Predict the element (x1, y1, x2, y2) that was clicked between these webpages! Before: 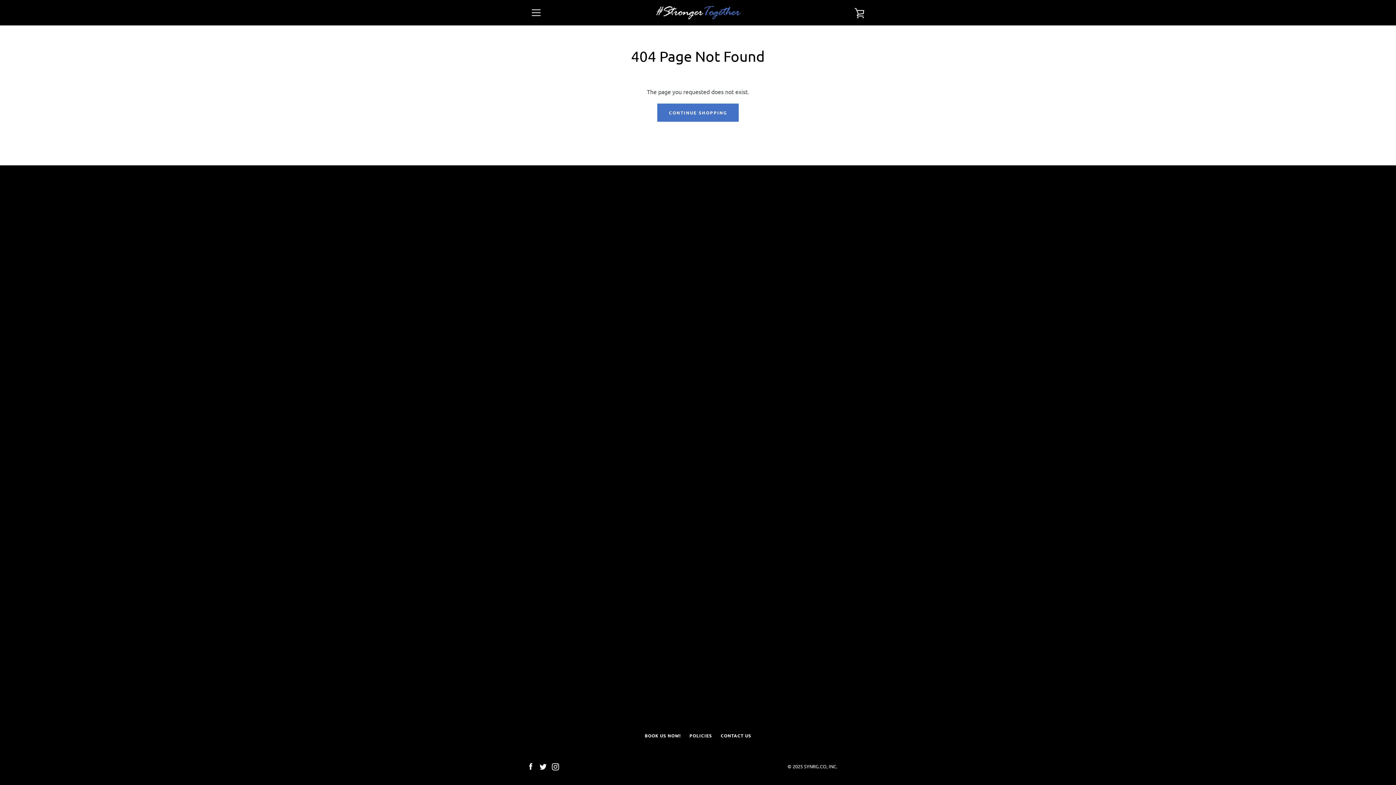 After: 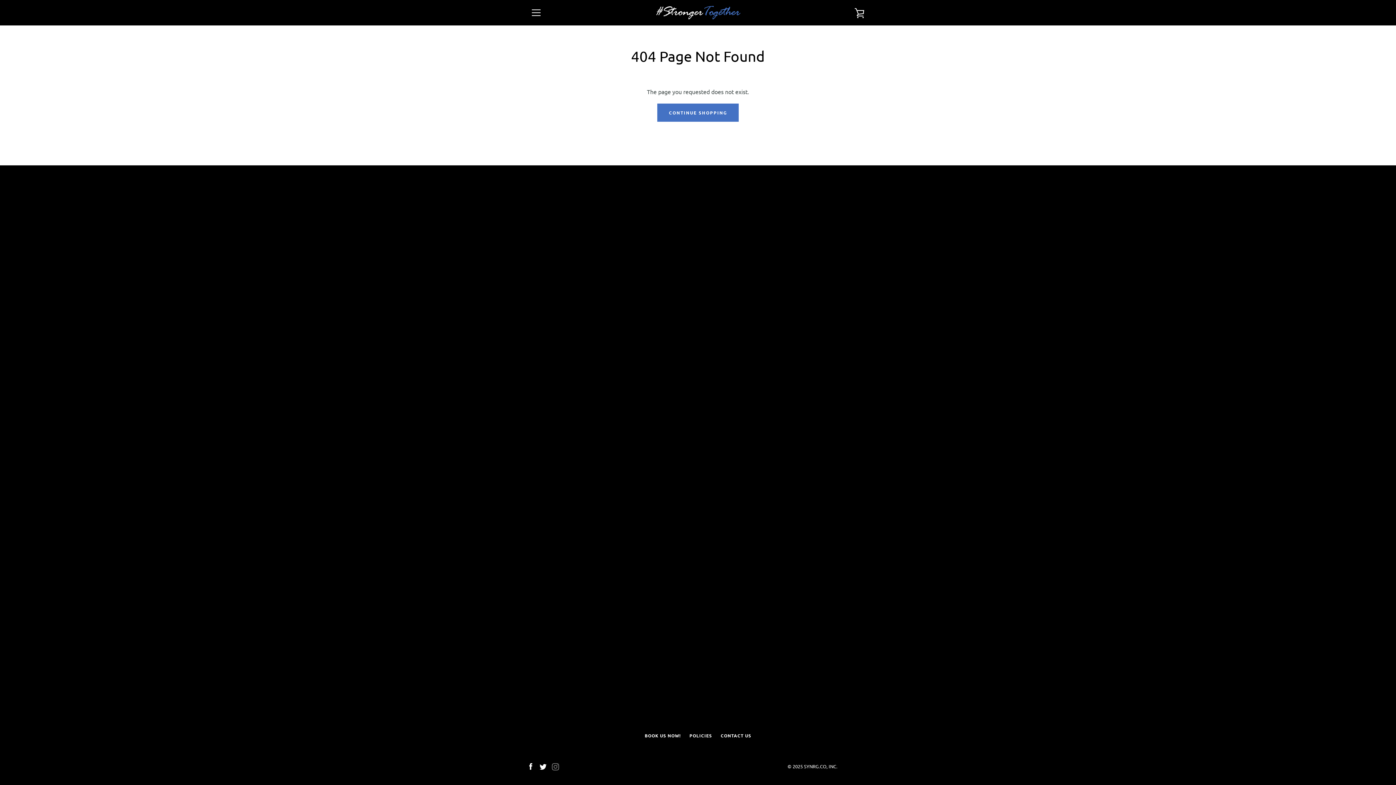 Action: label: Instagram bbox: (552, 762, 559, 769)